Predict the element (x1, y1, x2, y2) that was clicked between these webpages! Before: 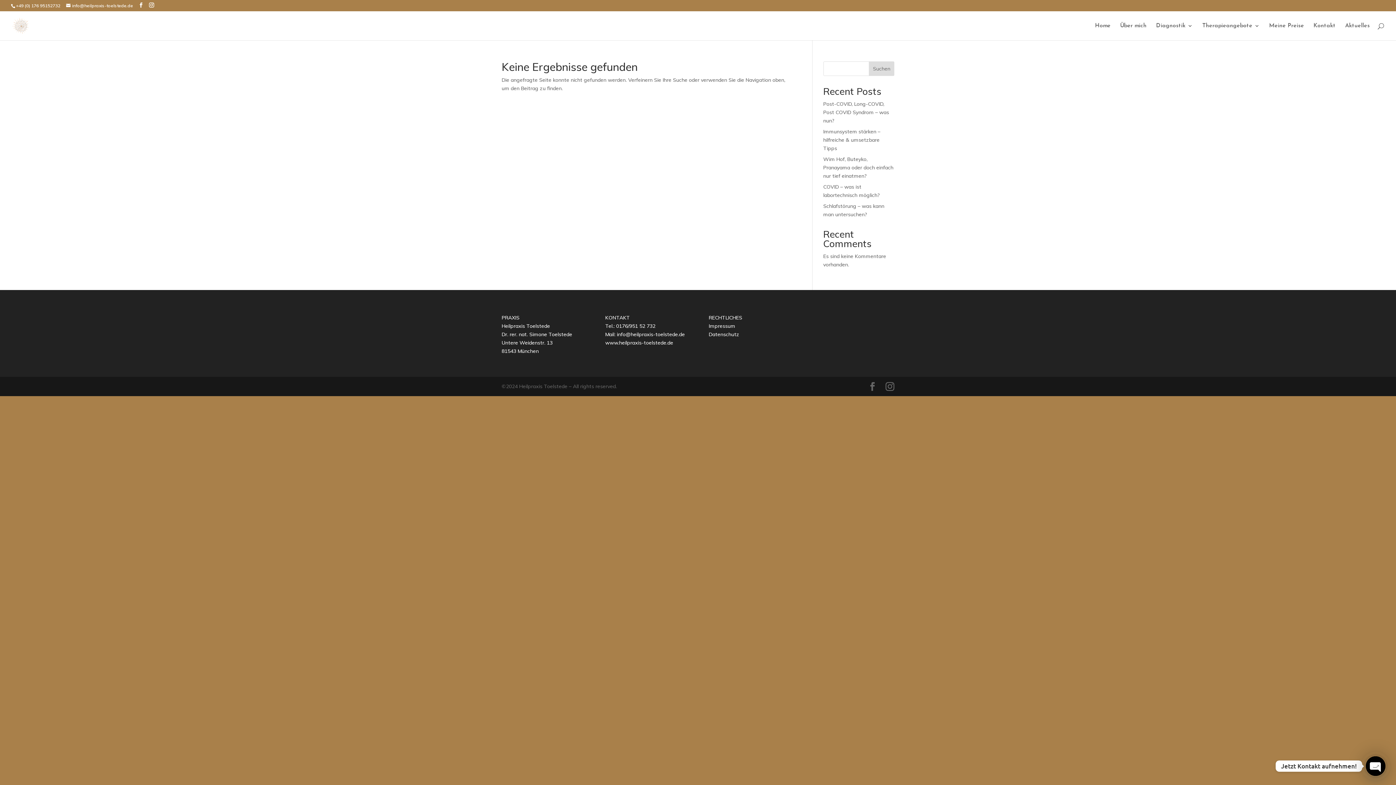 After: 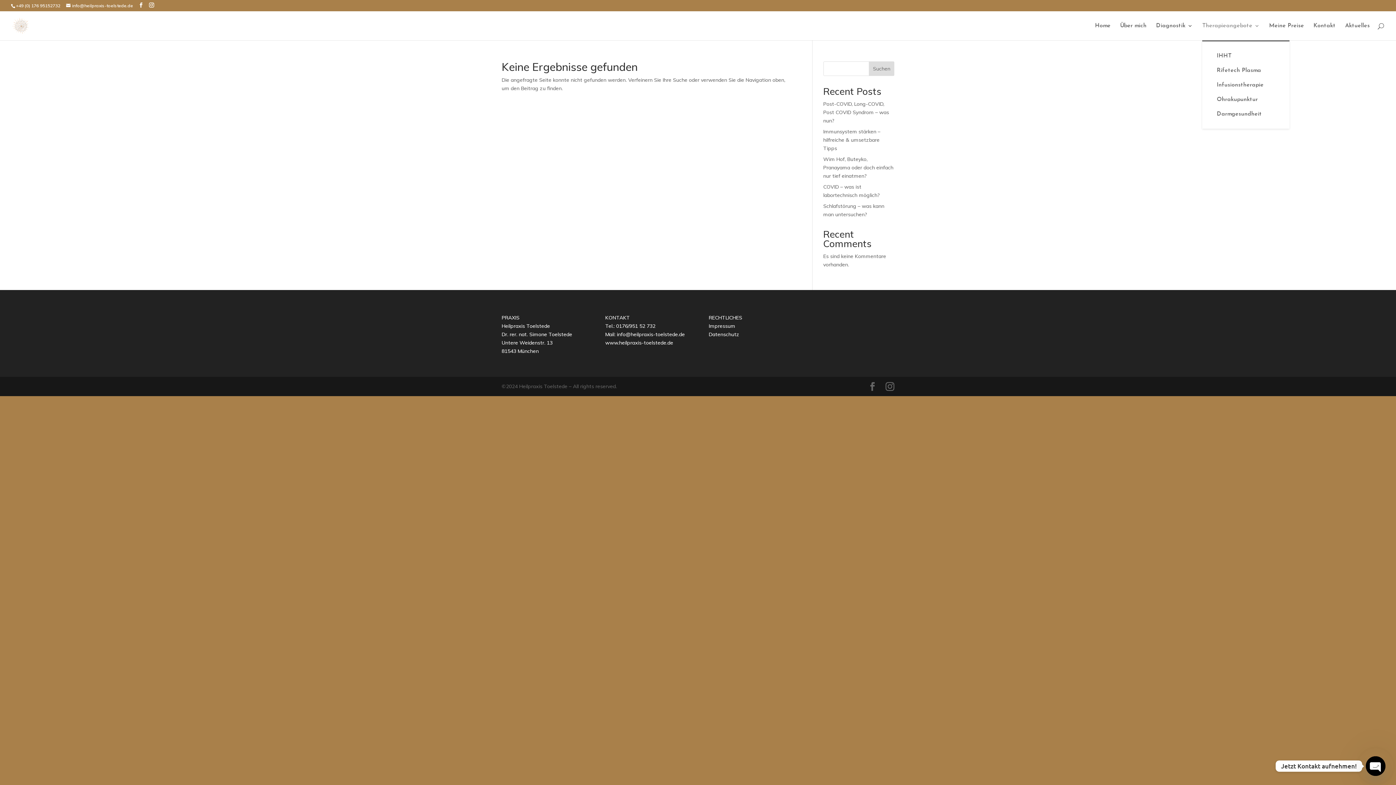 Action: bbox: (1202, 23, 1260, 40) label: Therapieangebote